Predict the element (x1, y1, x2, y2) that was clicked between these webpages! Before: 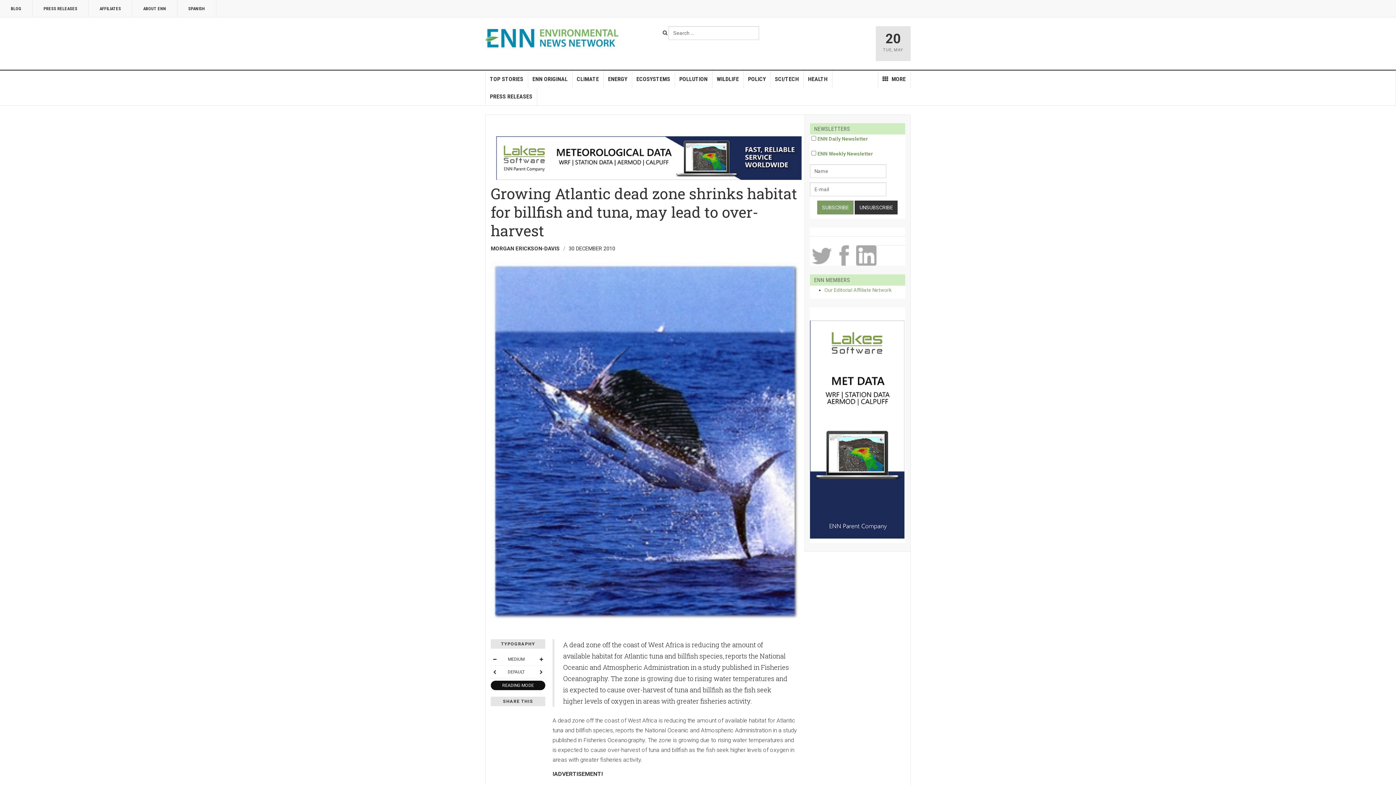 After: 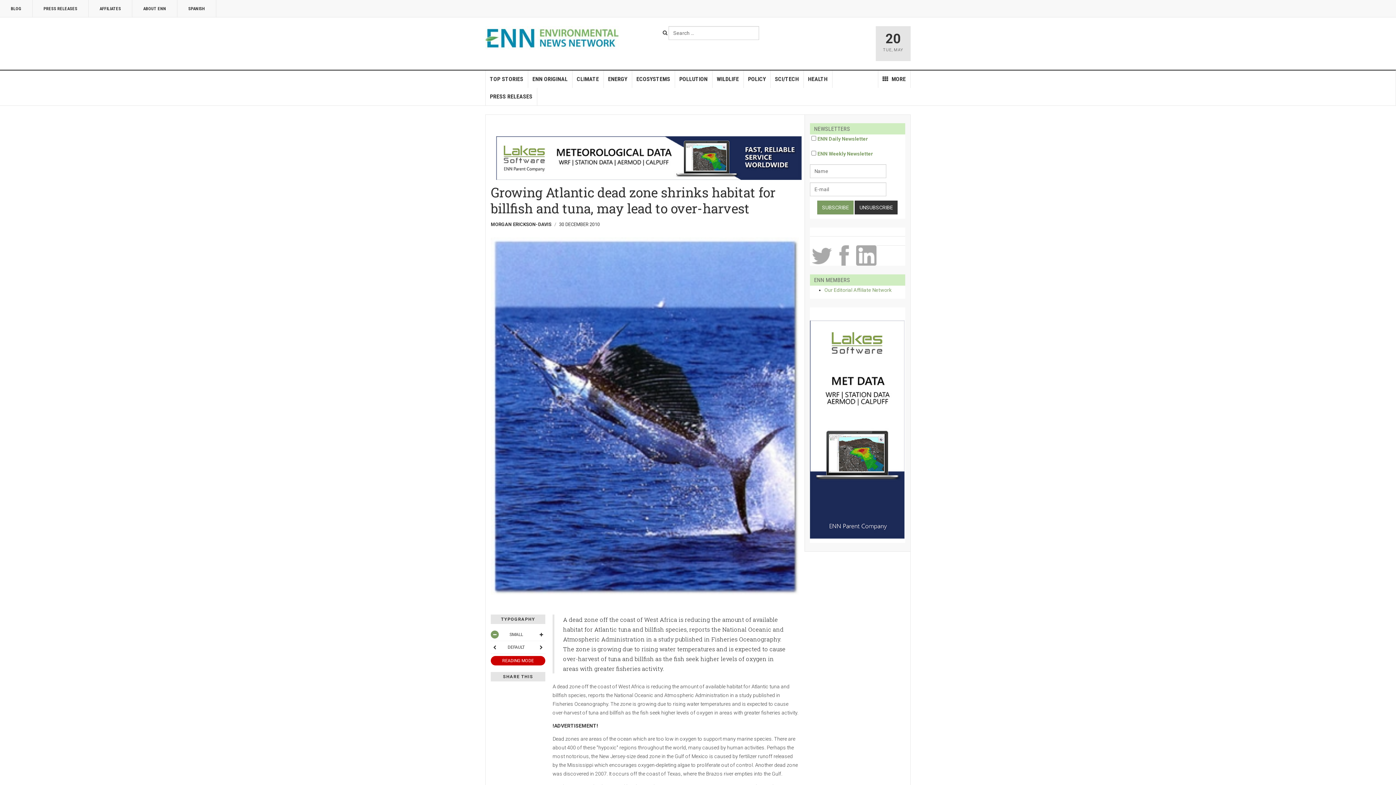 Action: bbox: (490, 655, 498, 663)